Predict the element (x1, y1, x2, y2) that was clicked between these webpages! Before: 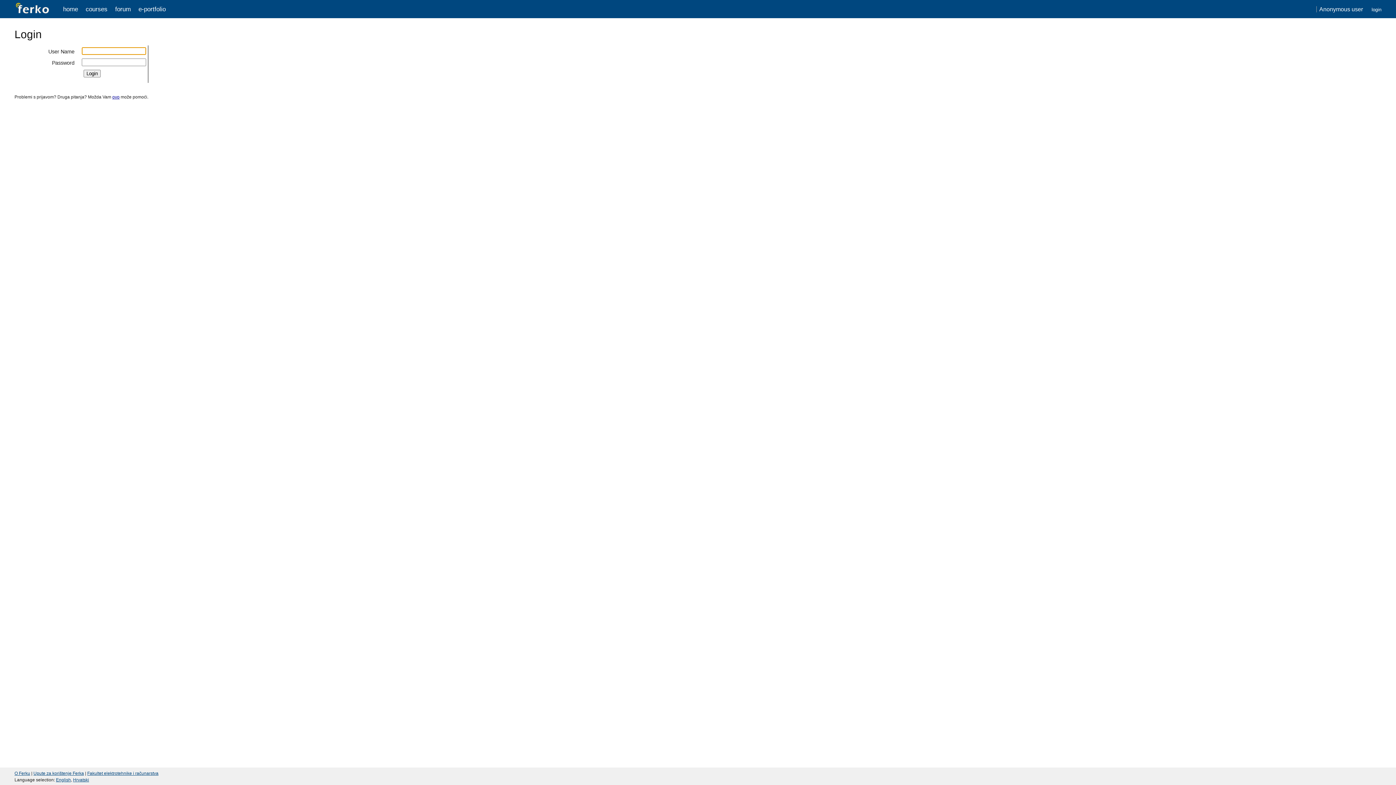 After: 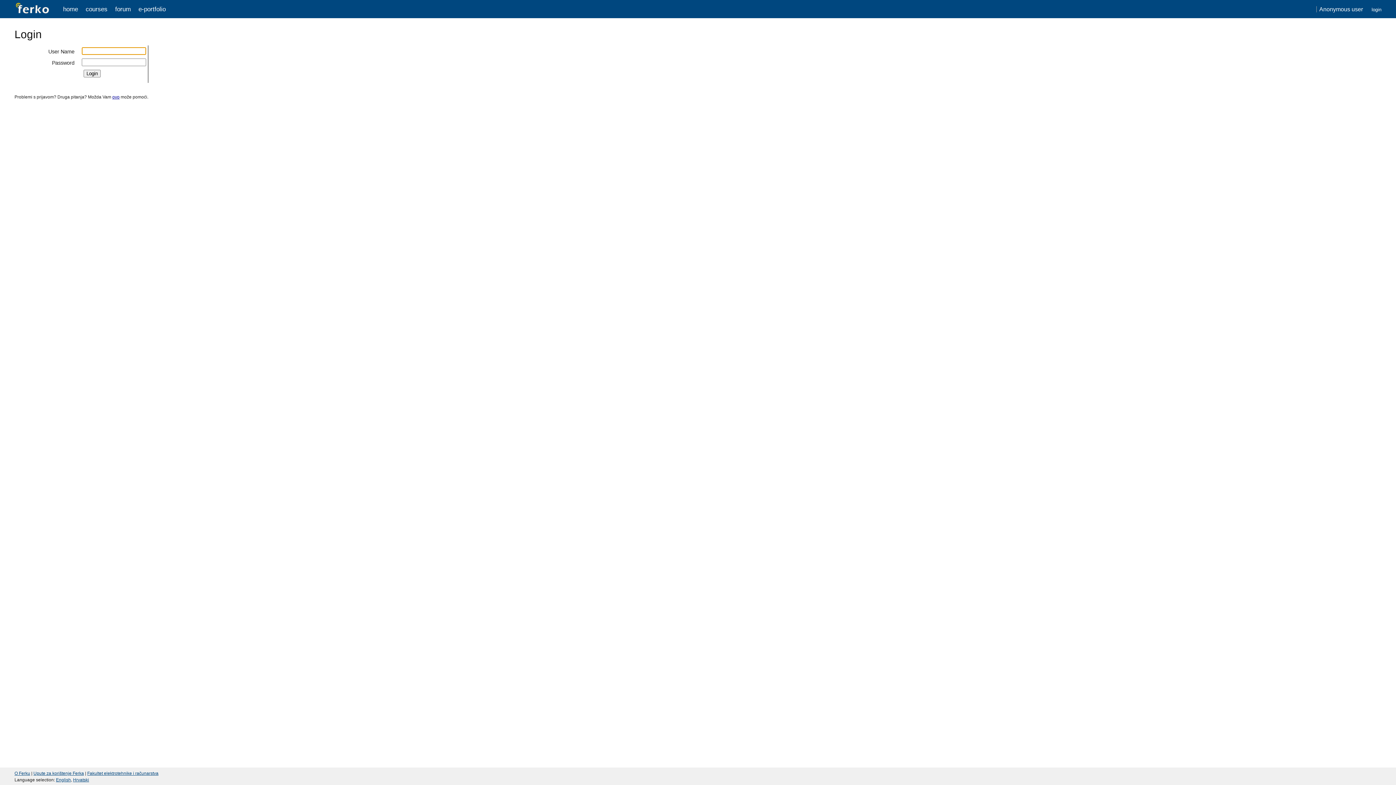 Action: label: forum bbox: (115, 5, 130, 12)